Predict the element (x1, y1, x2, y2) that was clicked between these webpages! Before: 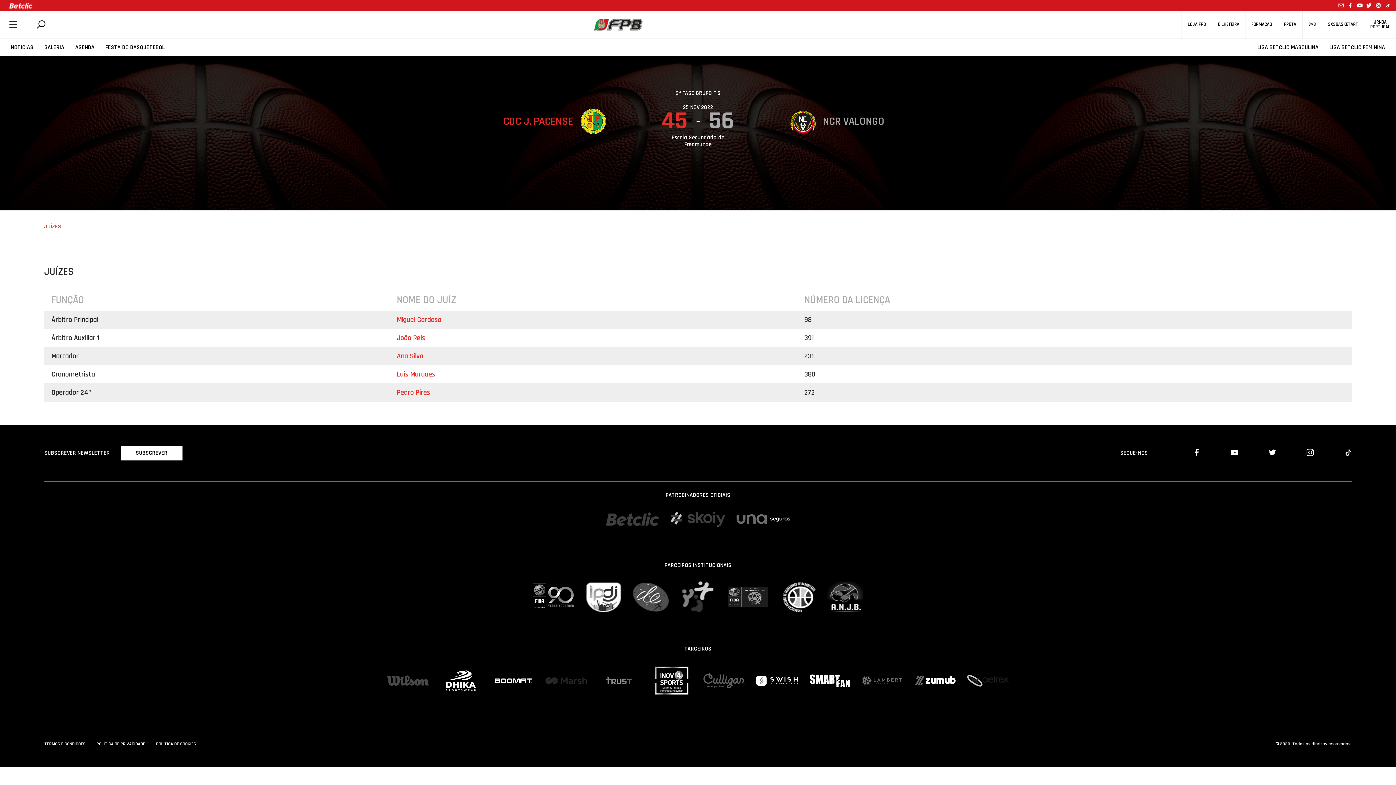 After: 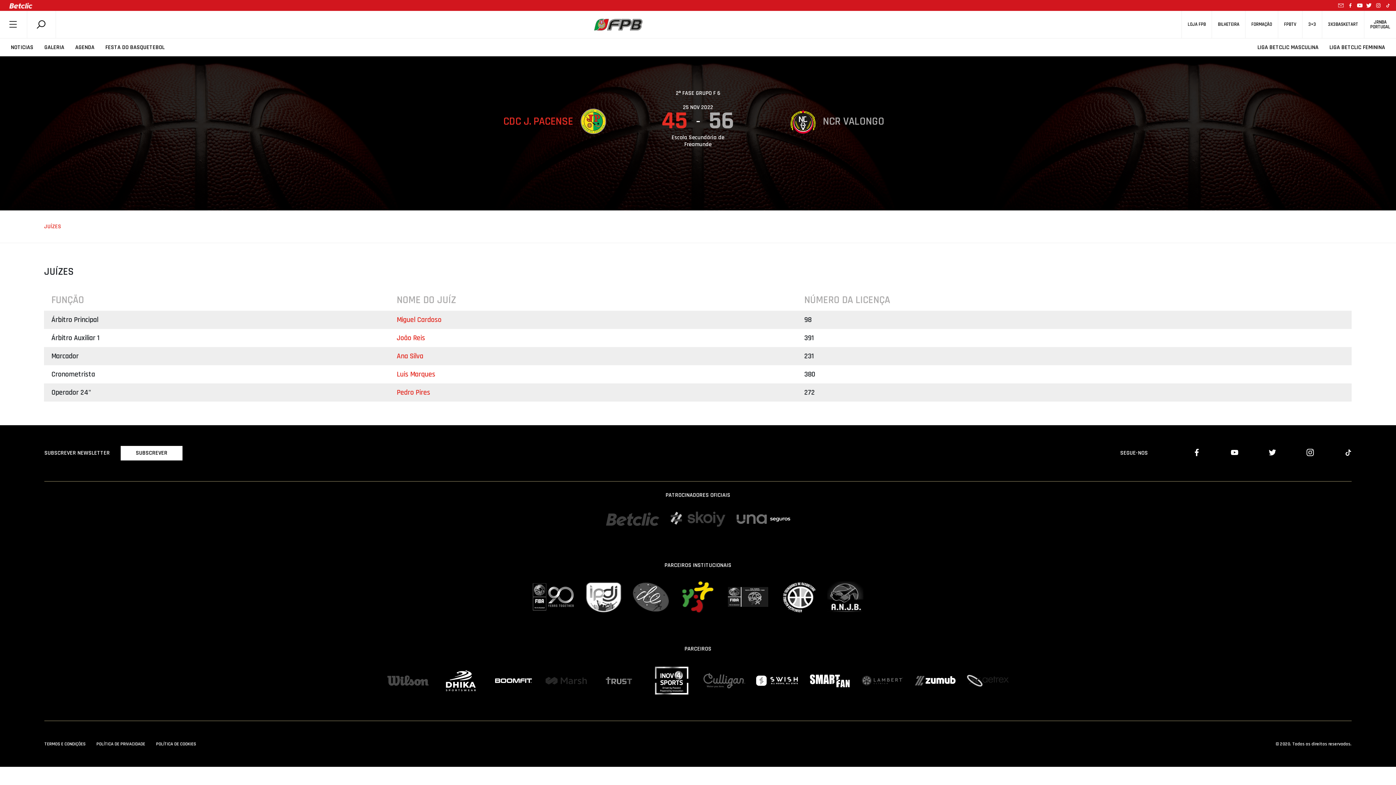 Action: bbox: (680, 581, 716, 612)